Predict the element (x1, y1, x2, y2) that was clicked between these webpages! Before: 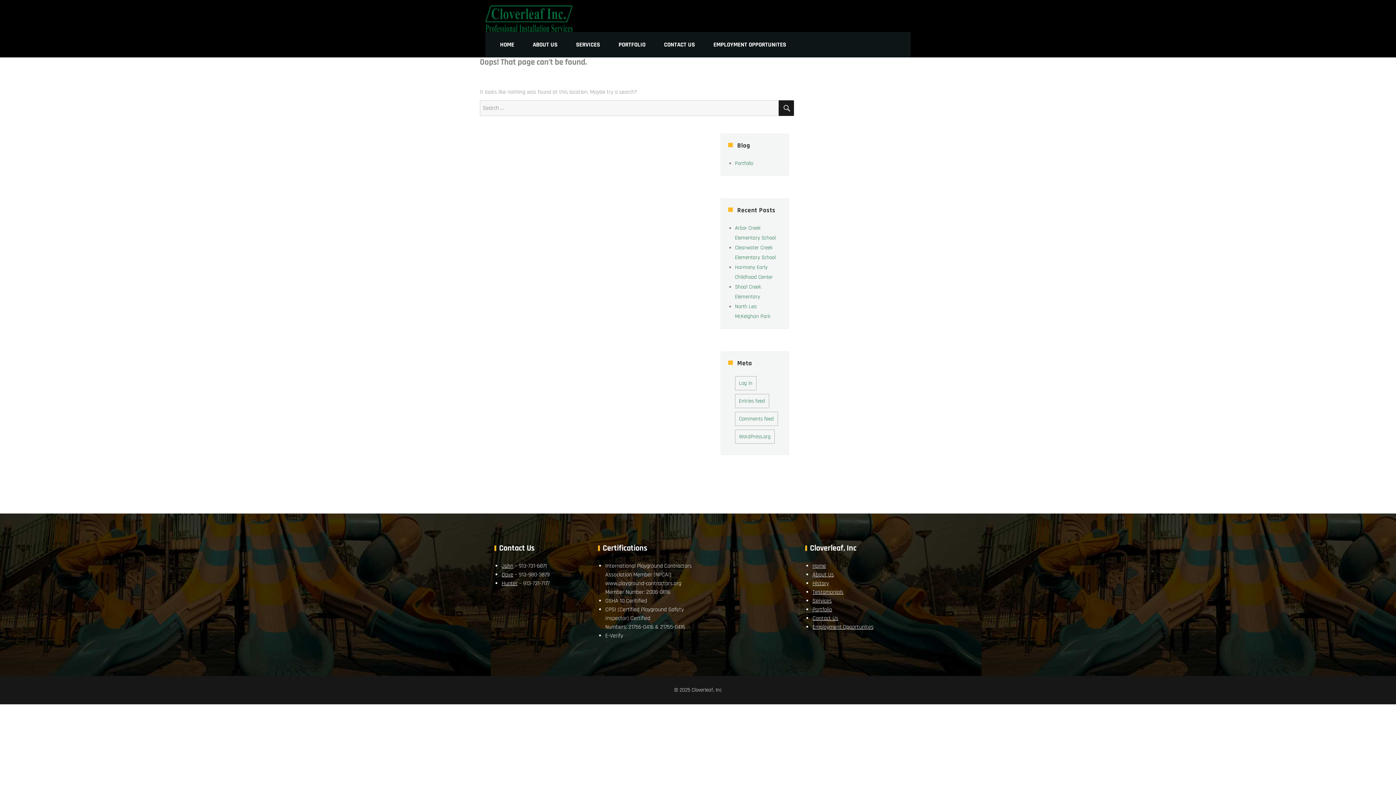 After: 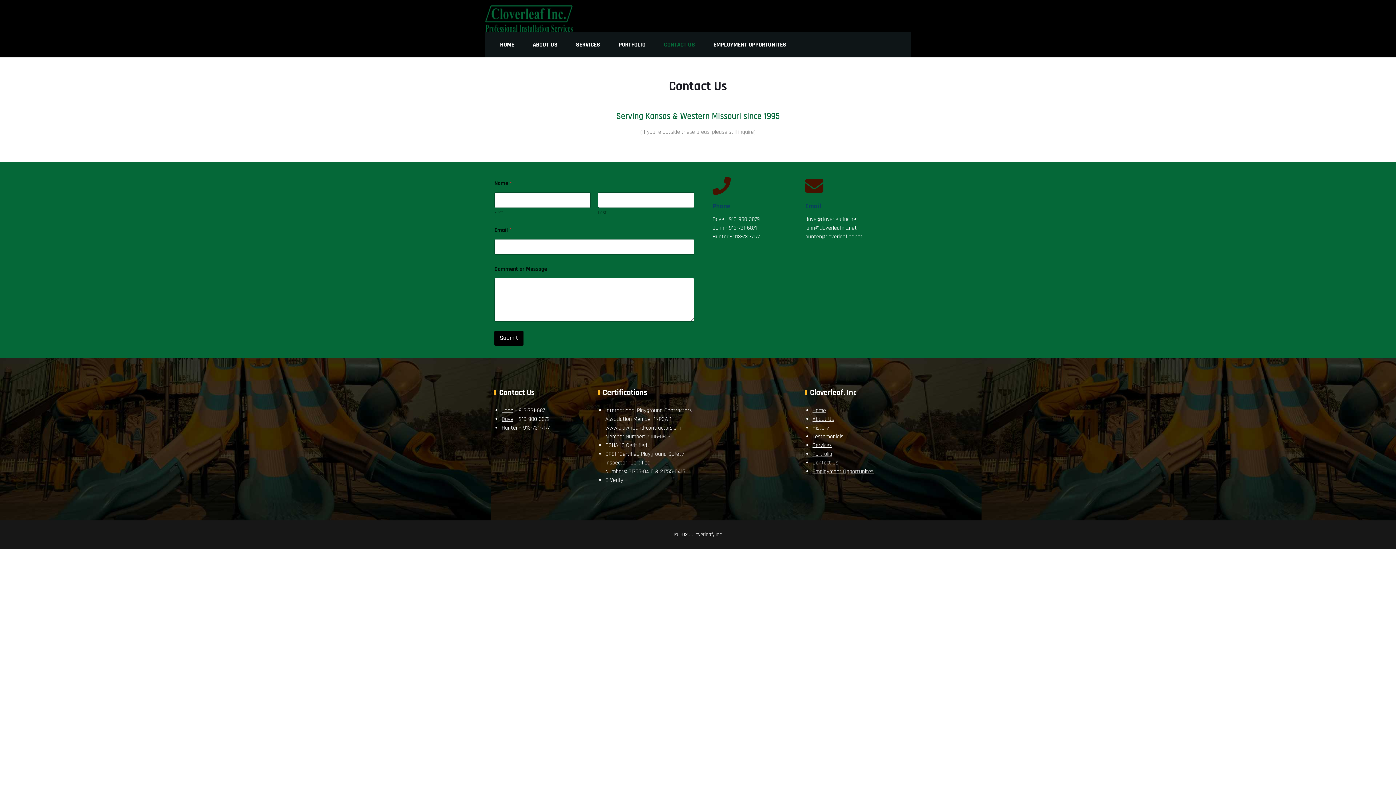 Action: bbox: (654, 32, 704, 57) label: CONTACT US